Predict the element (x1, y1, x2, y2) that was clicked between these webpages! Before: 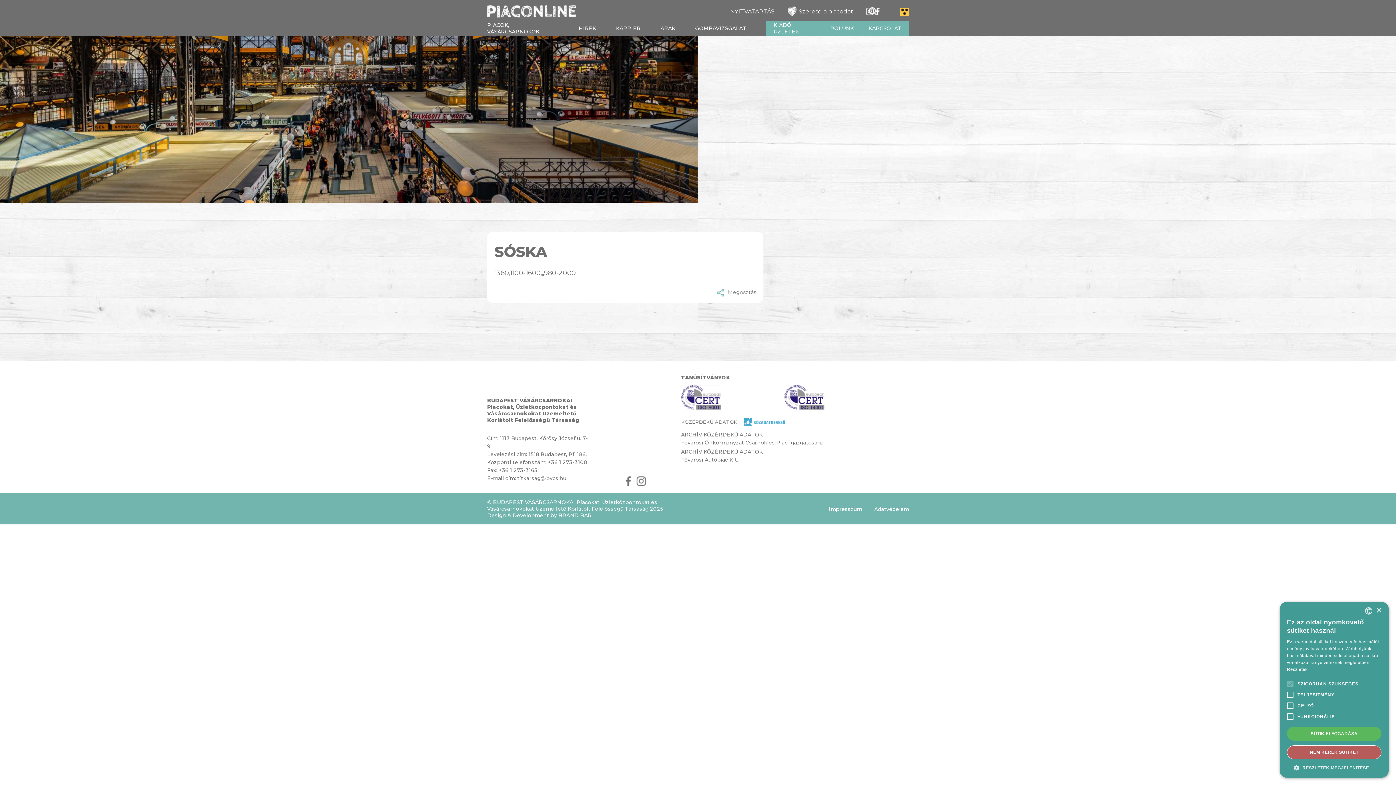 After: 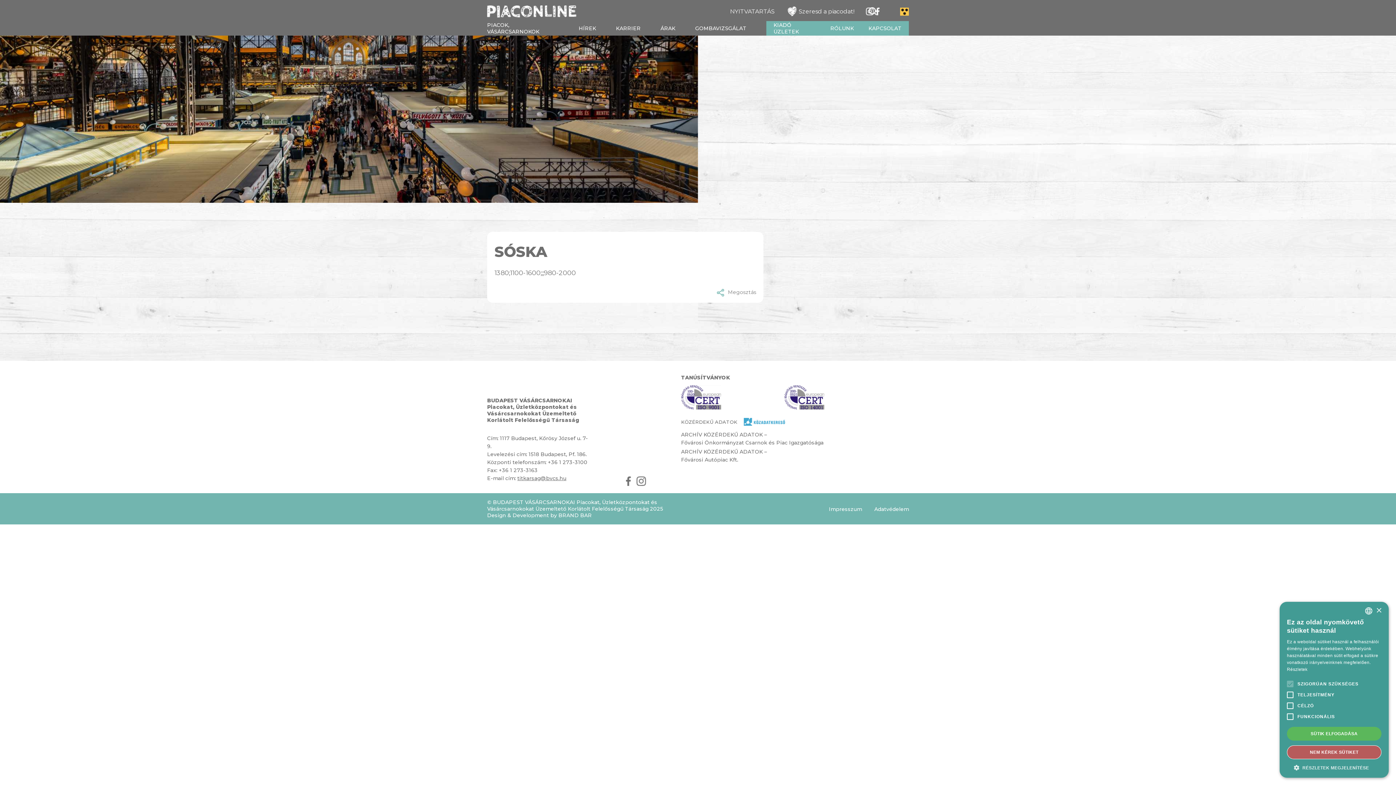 Action: bbox: (517, 475, 566, 481) label: titkarsag@bvcs.hu